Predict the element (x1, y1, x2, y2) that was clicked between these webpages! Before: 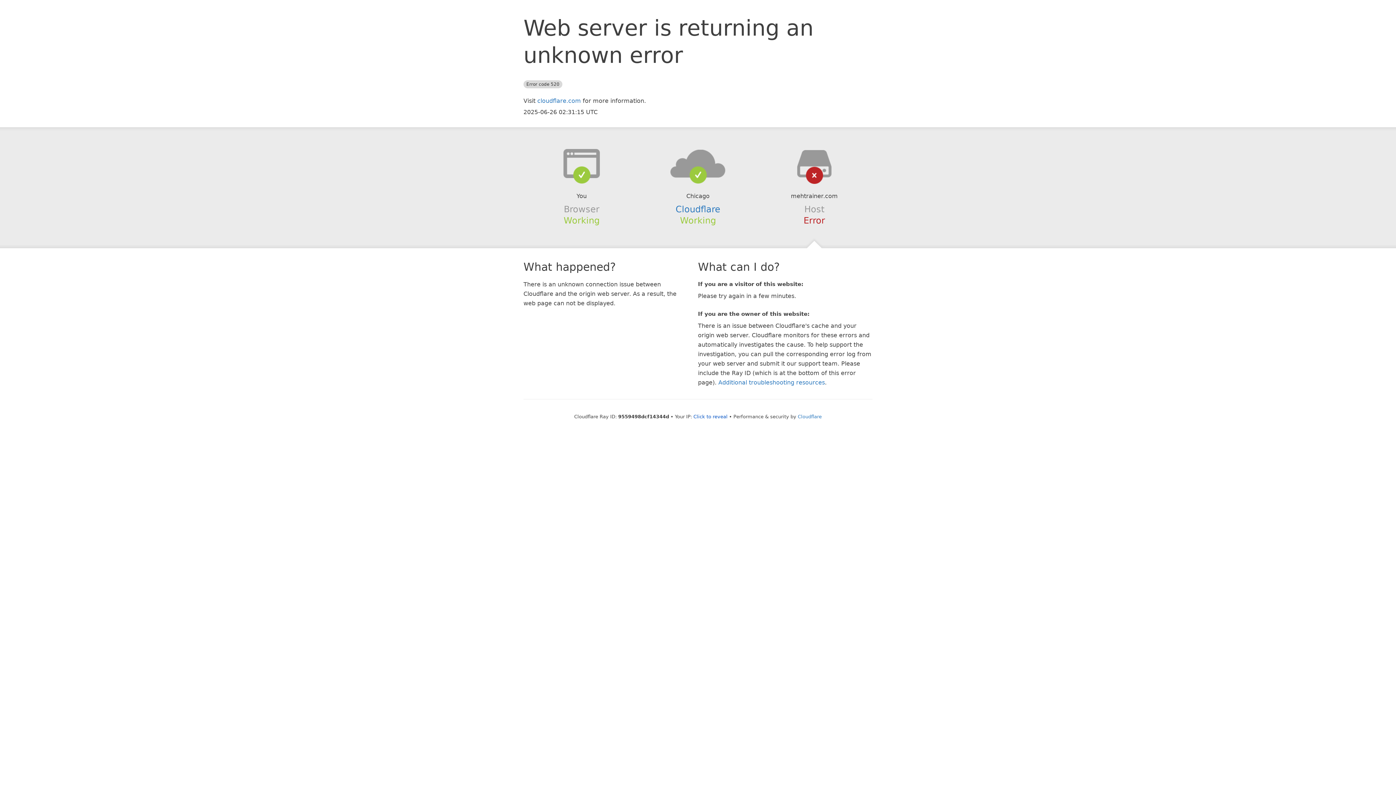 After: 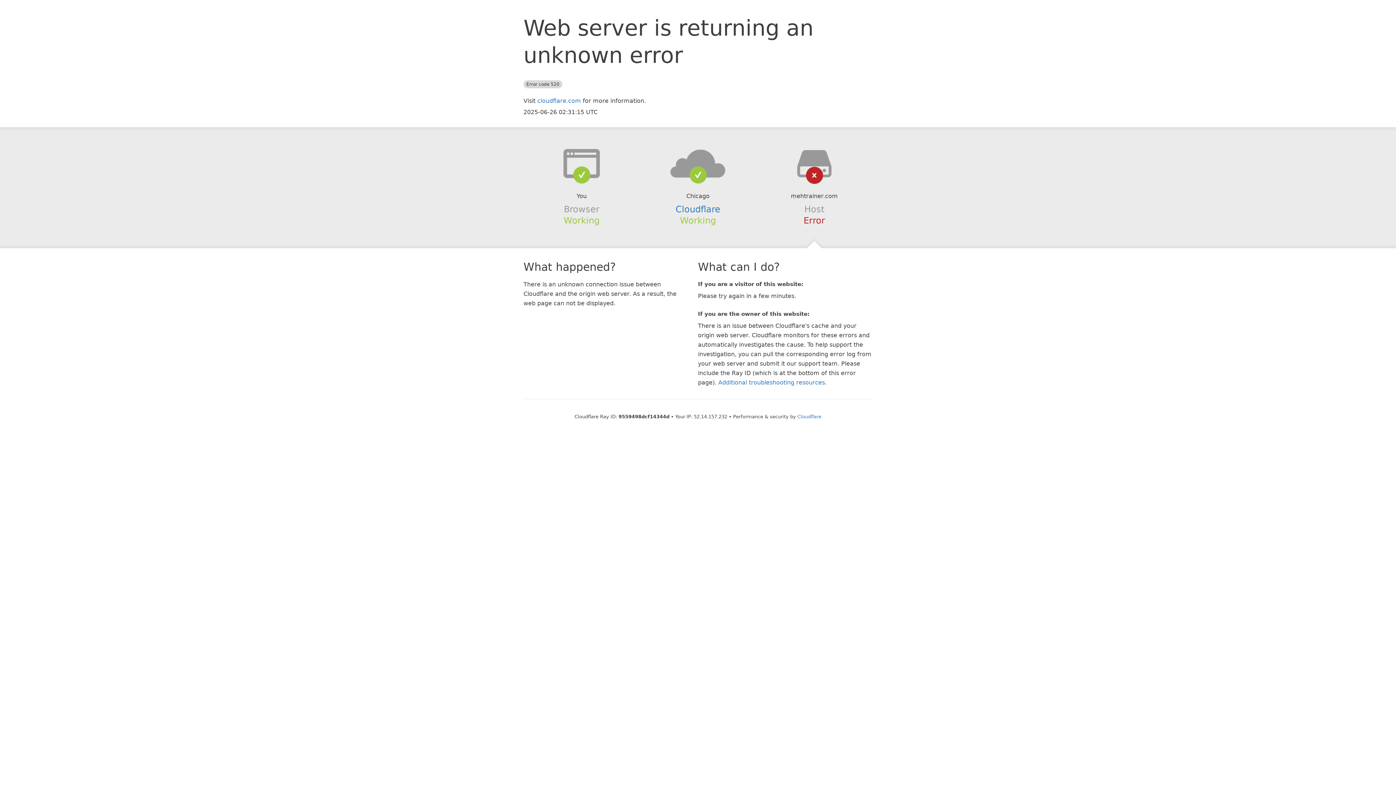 Action: bbox: (693, 414, 727, 419) label: Click to reveal